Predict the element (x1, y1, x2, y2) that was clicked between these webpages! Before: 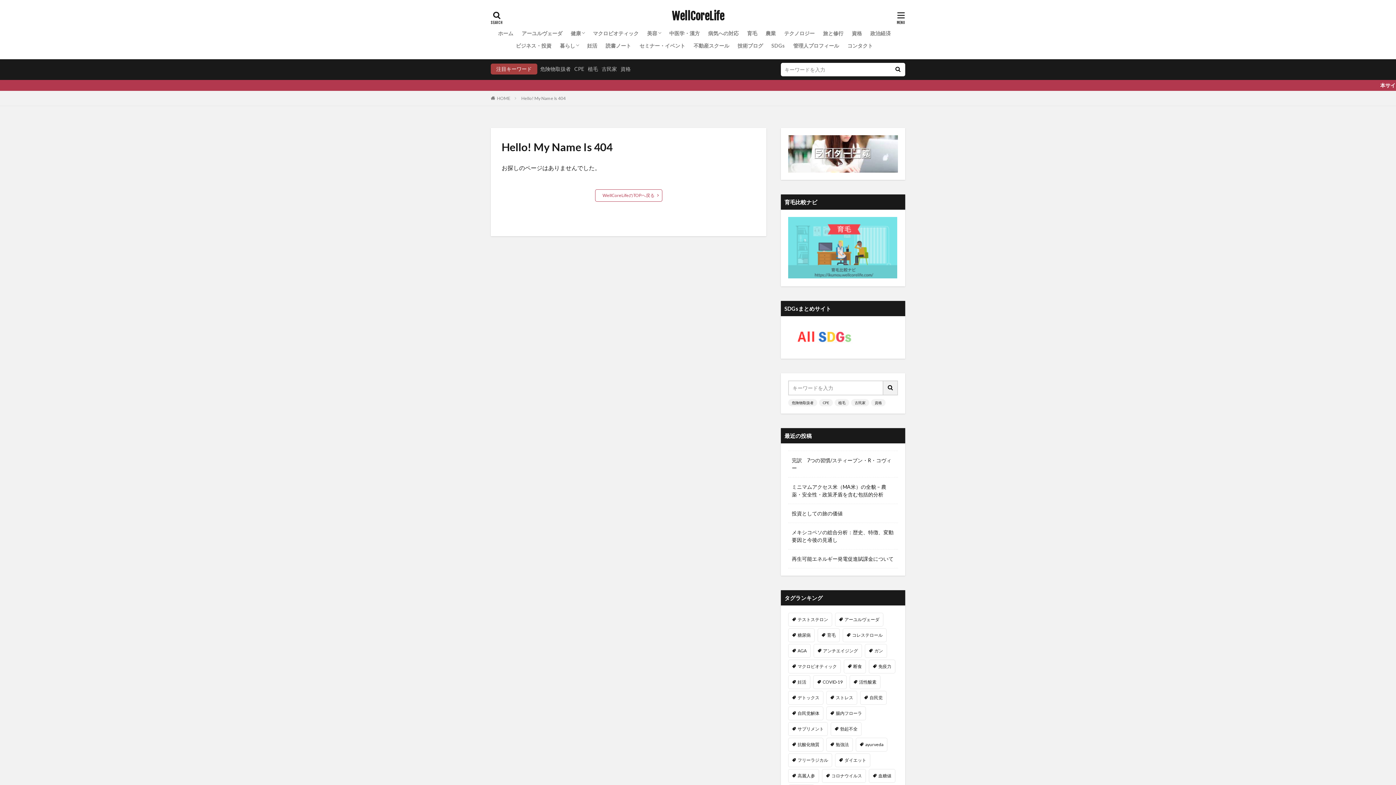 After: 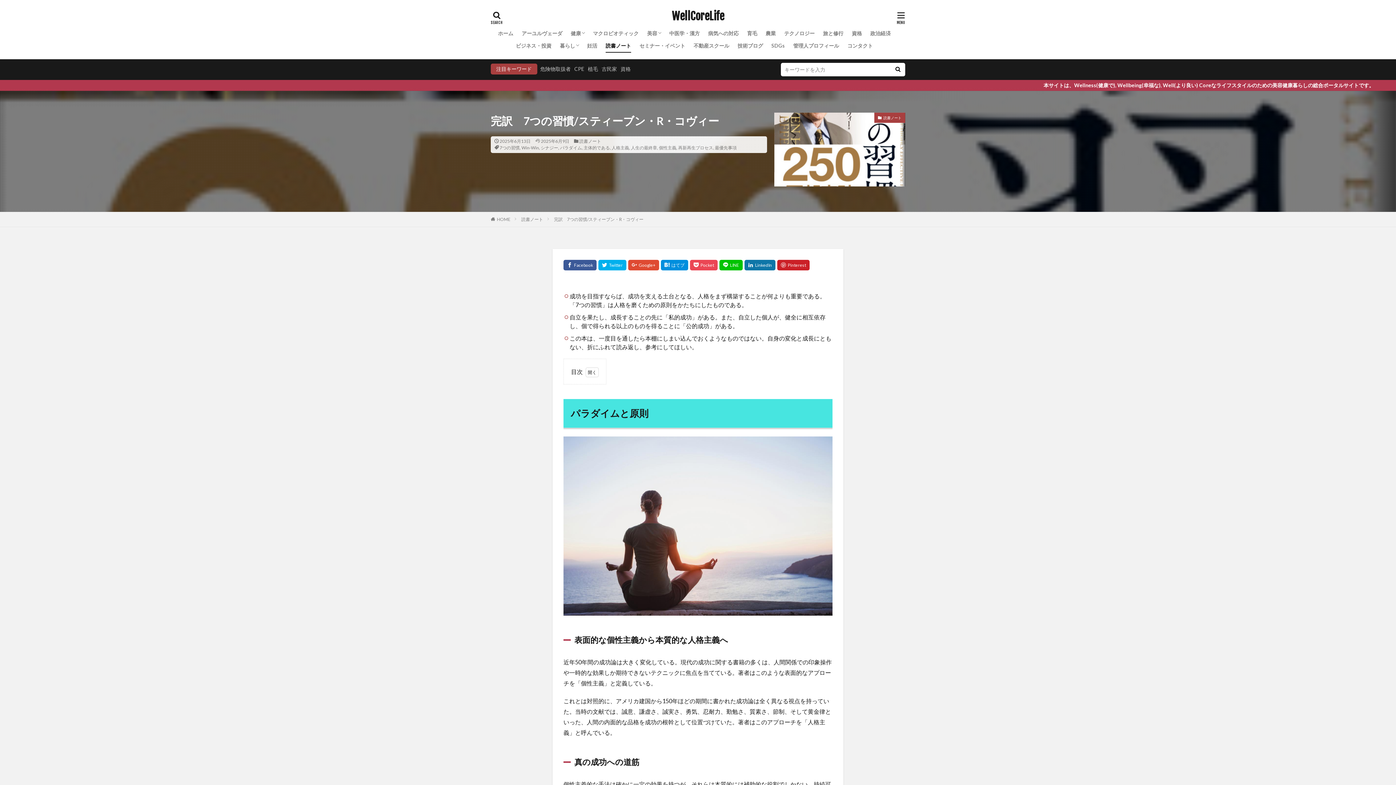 Action: bbox: (792, 456, 894, 472) label: 完訳　7つの習慣/スティーブン・R・コヴィー